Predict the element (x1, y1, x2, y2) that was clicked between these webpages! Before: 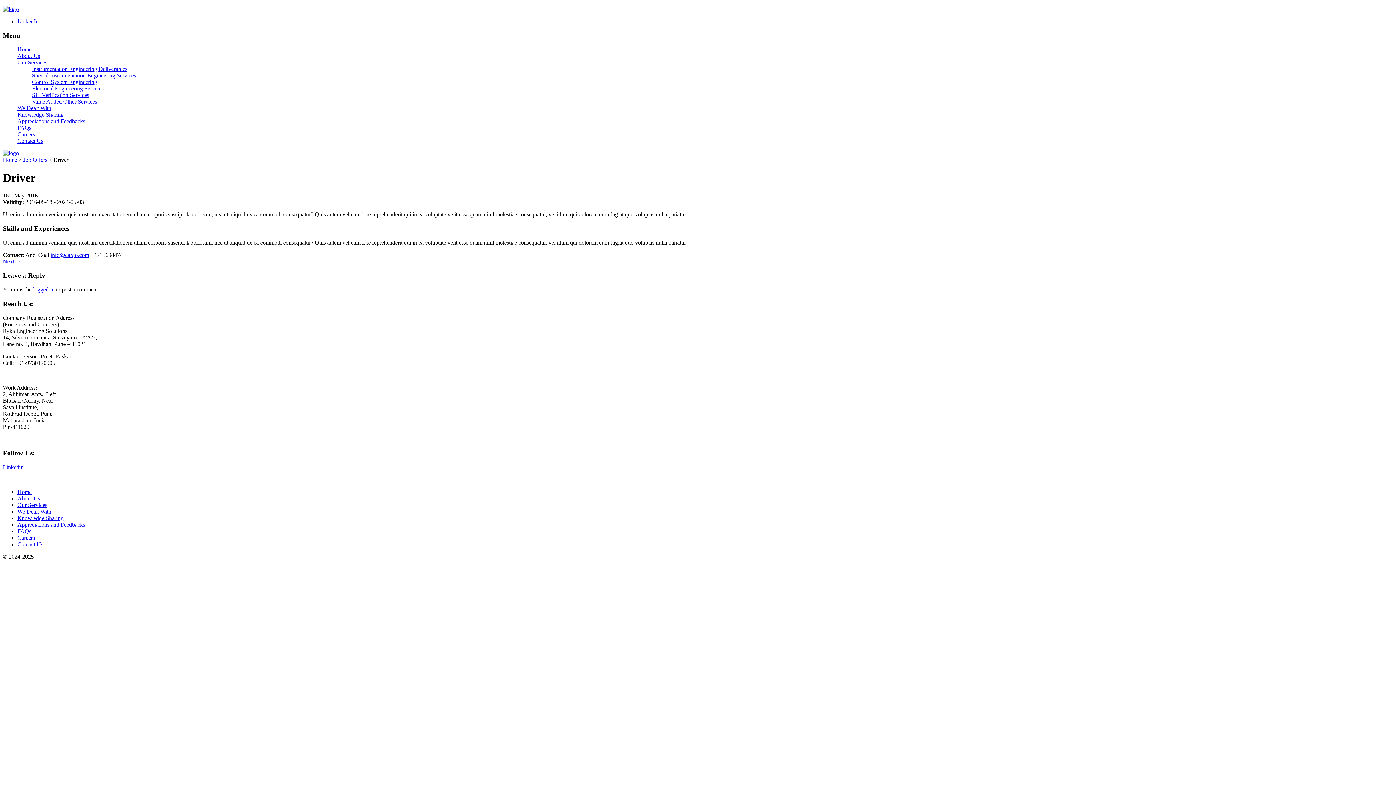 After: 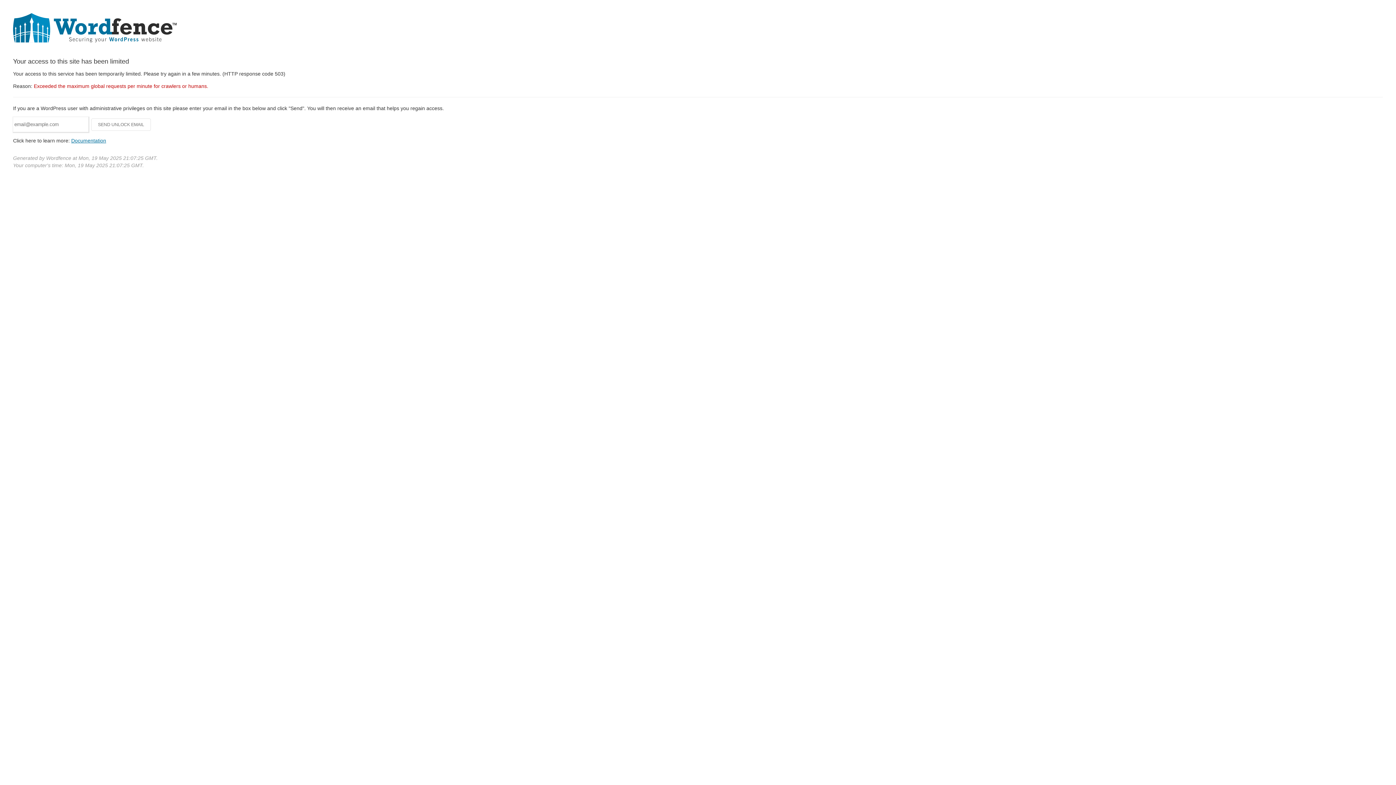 Action: bbox: (17, 489, 31, 495) label: Home